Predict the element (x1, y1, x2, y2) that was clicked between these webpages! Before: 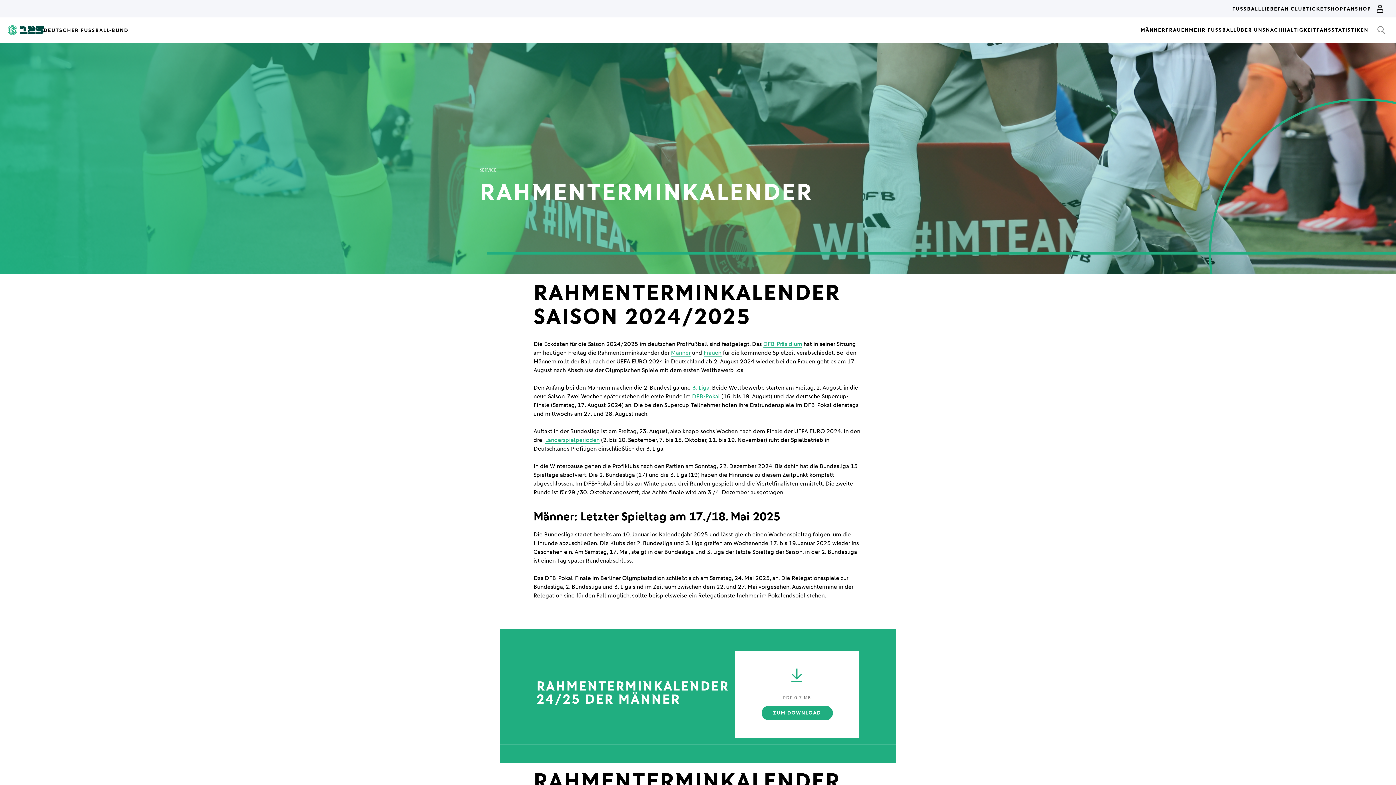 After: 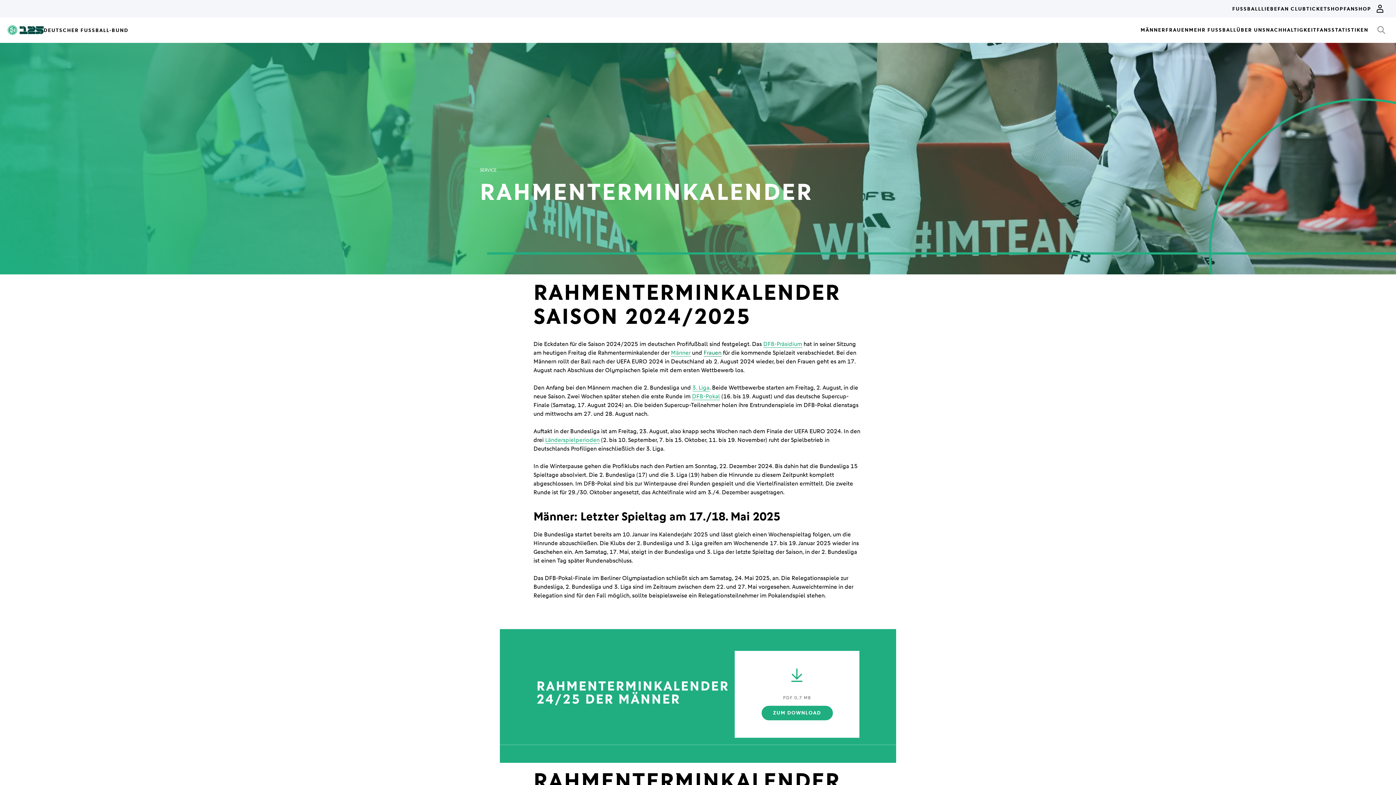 Action: label: Frauen bbox: (703, 349, 721, 356)